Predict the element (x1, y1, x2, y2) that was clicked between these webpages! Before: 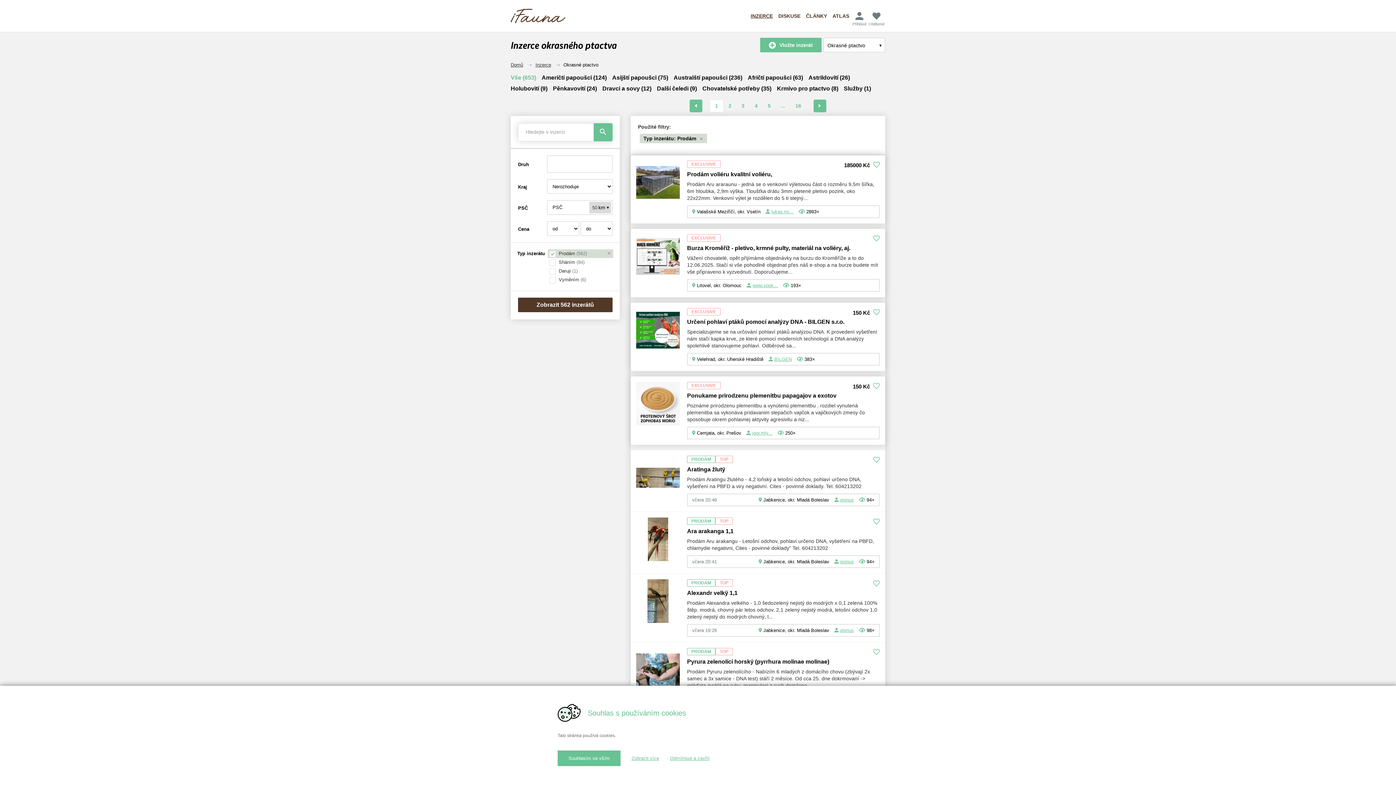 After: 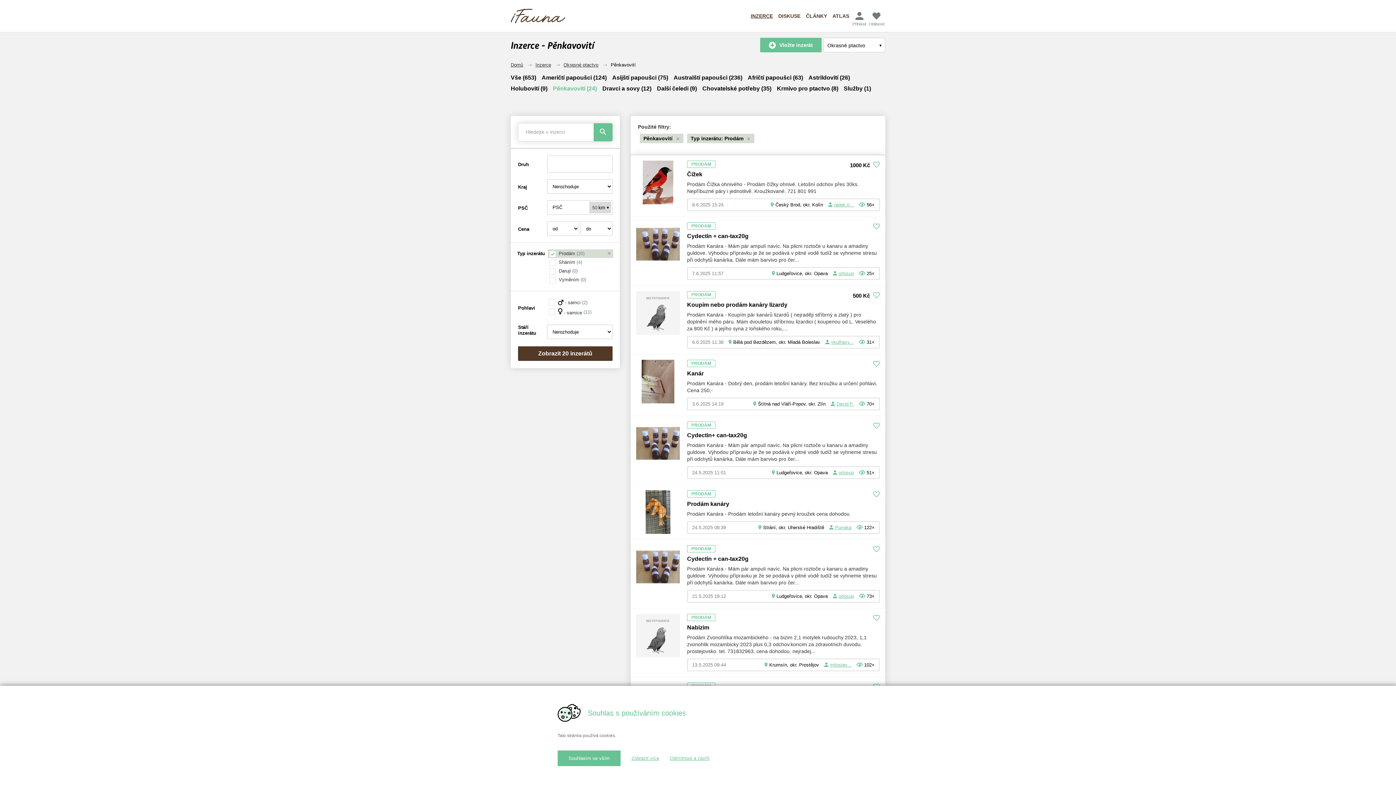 Action: bbox: (553, 83, 597, 94) label: Pěnkavovití (24)